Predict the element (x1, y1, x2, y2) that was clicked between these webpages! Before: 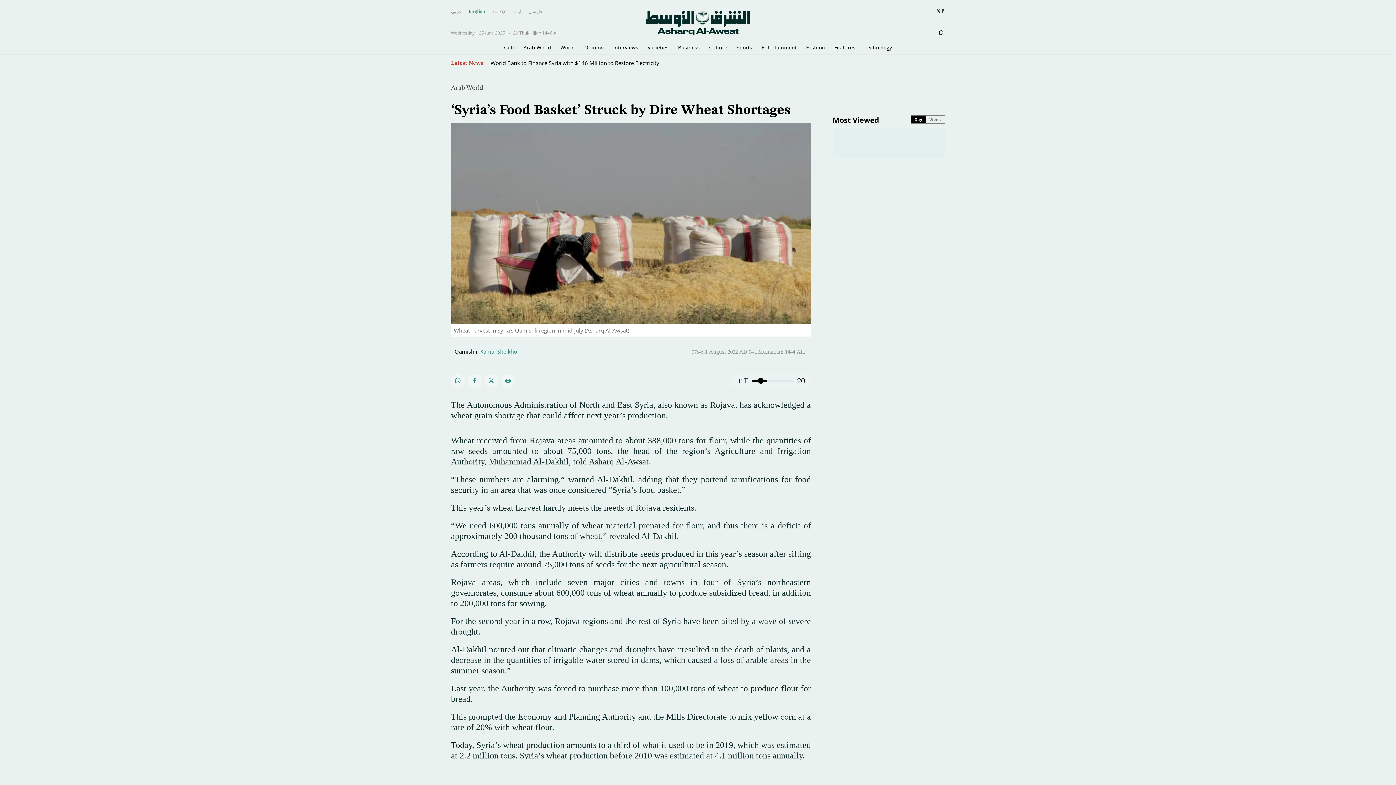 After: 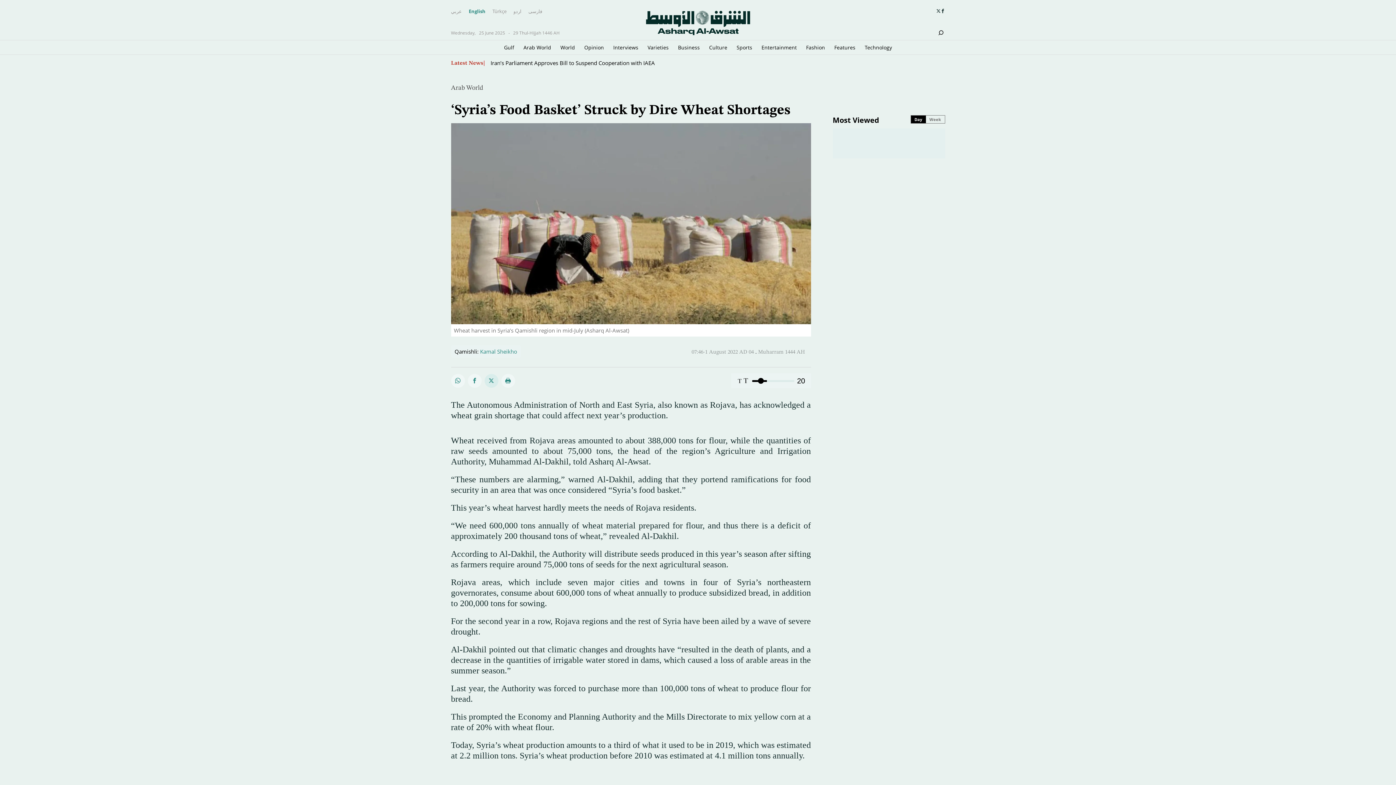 Action: bbox: (484, 374, 498, 387)